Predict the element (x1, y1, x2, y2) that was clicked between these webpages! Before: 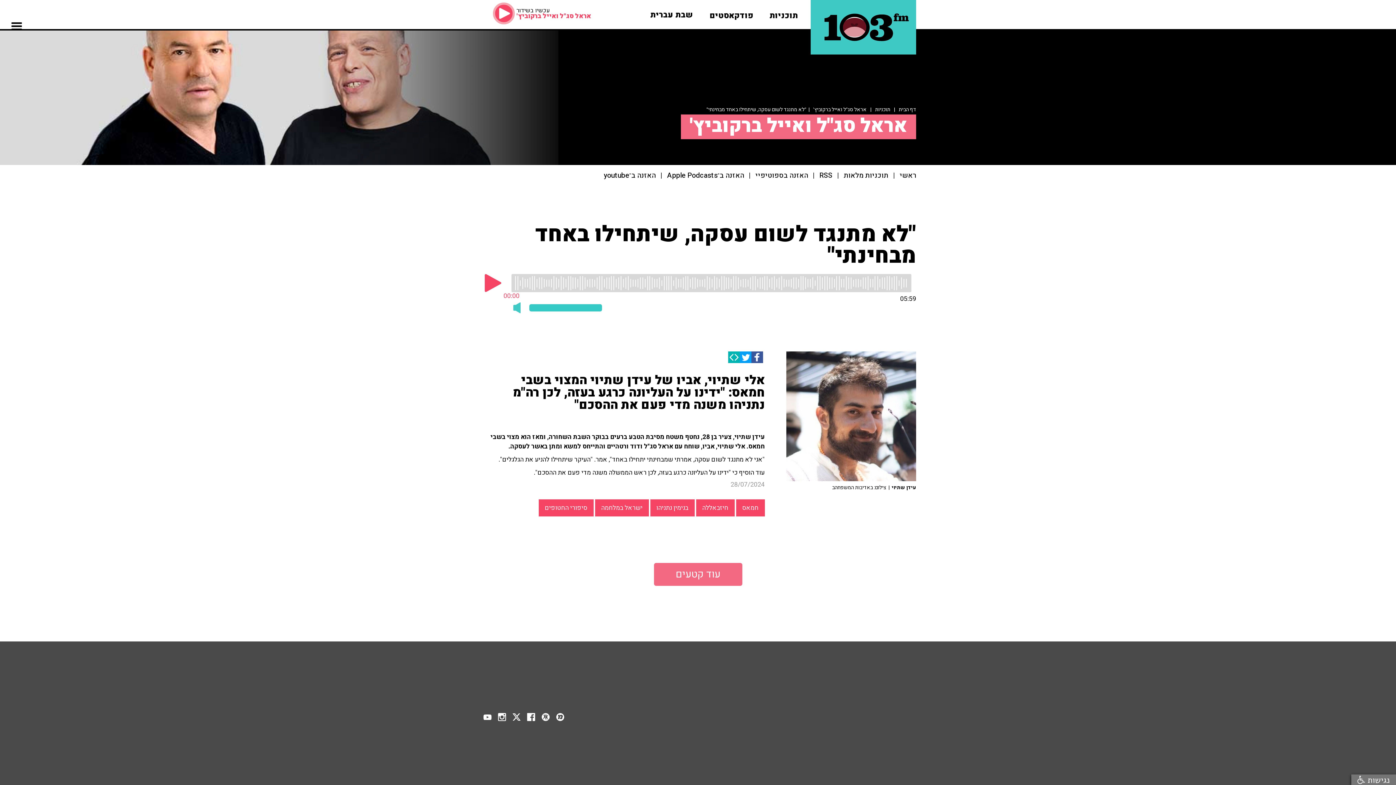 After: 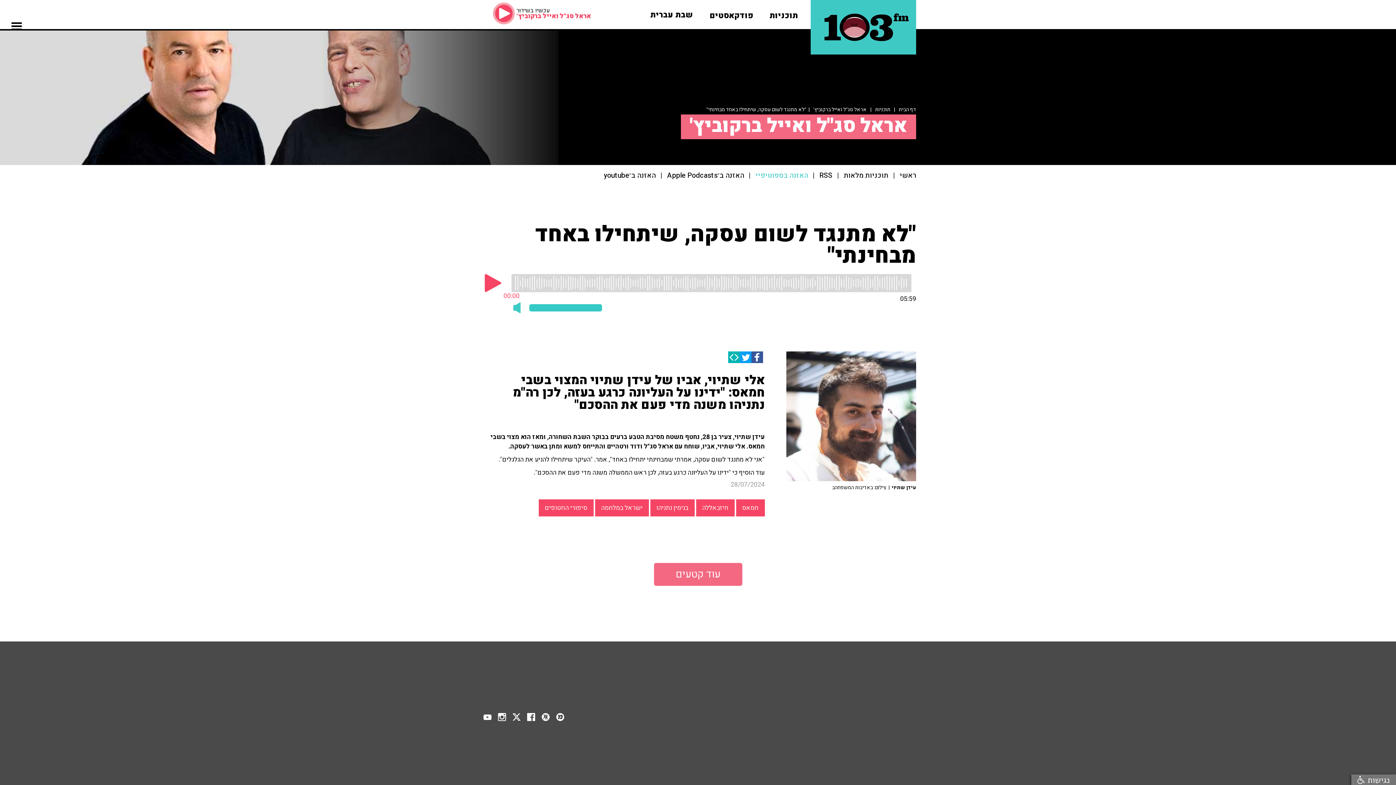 Action: label: האזנה בספוטיפיי bbox: (755, 172, 808, 179)